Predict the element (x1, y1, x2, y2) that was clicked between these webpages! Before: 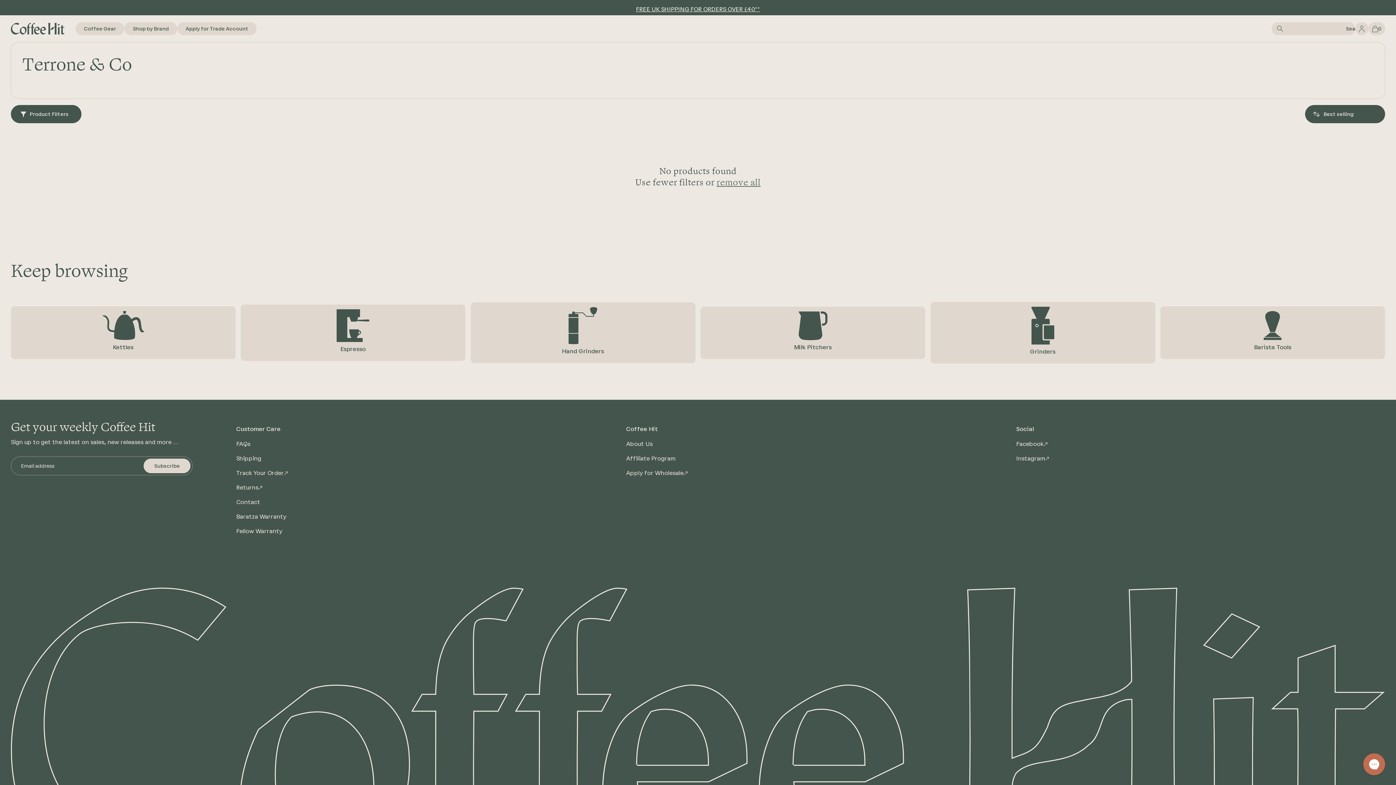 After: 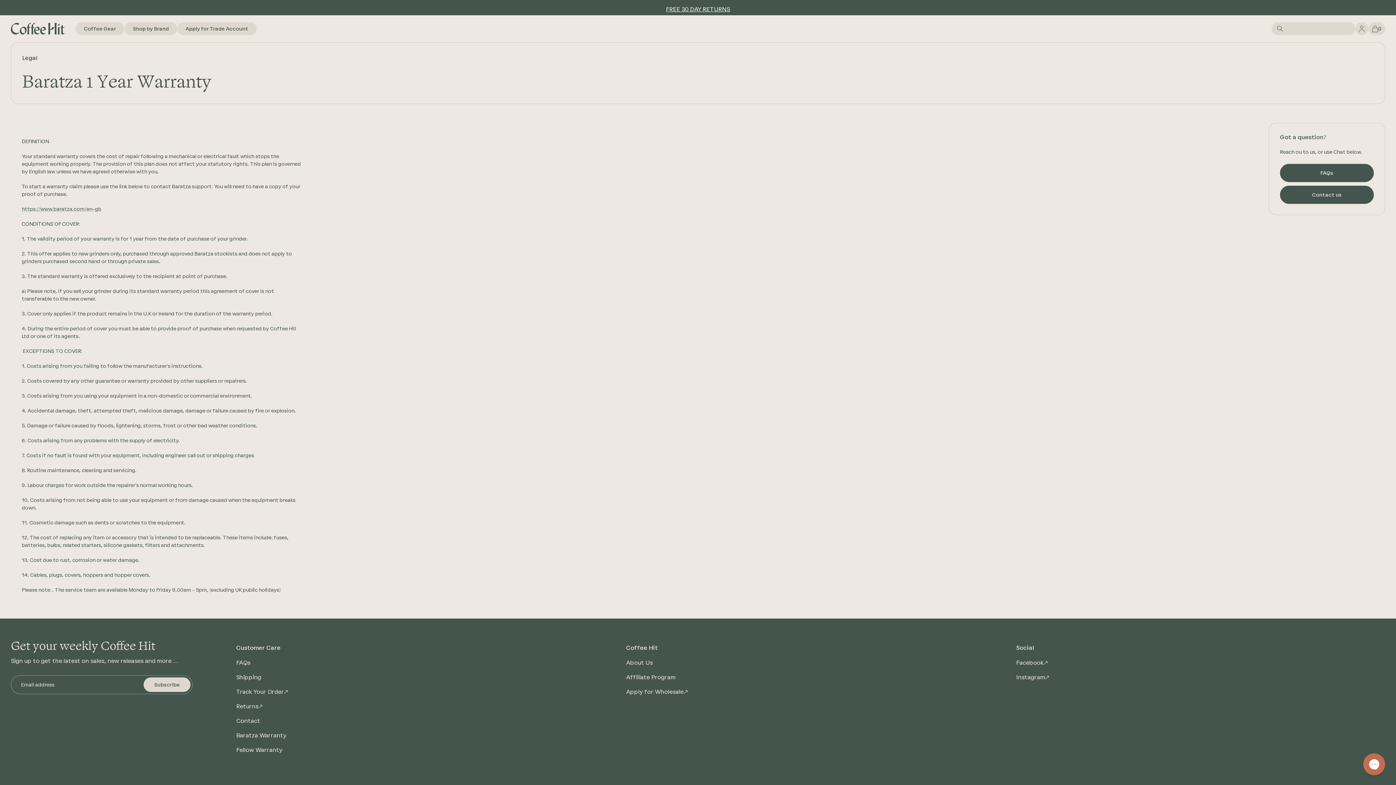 Action: bbox: (236, 509, 286, 524) label: Baratza Warranty